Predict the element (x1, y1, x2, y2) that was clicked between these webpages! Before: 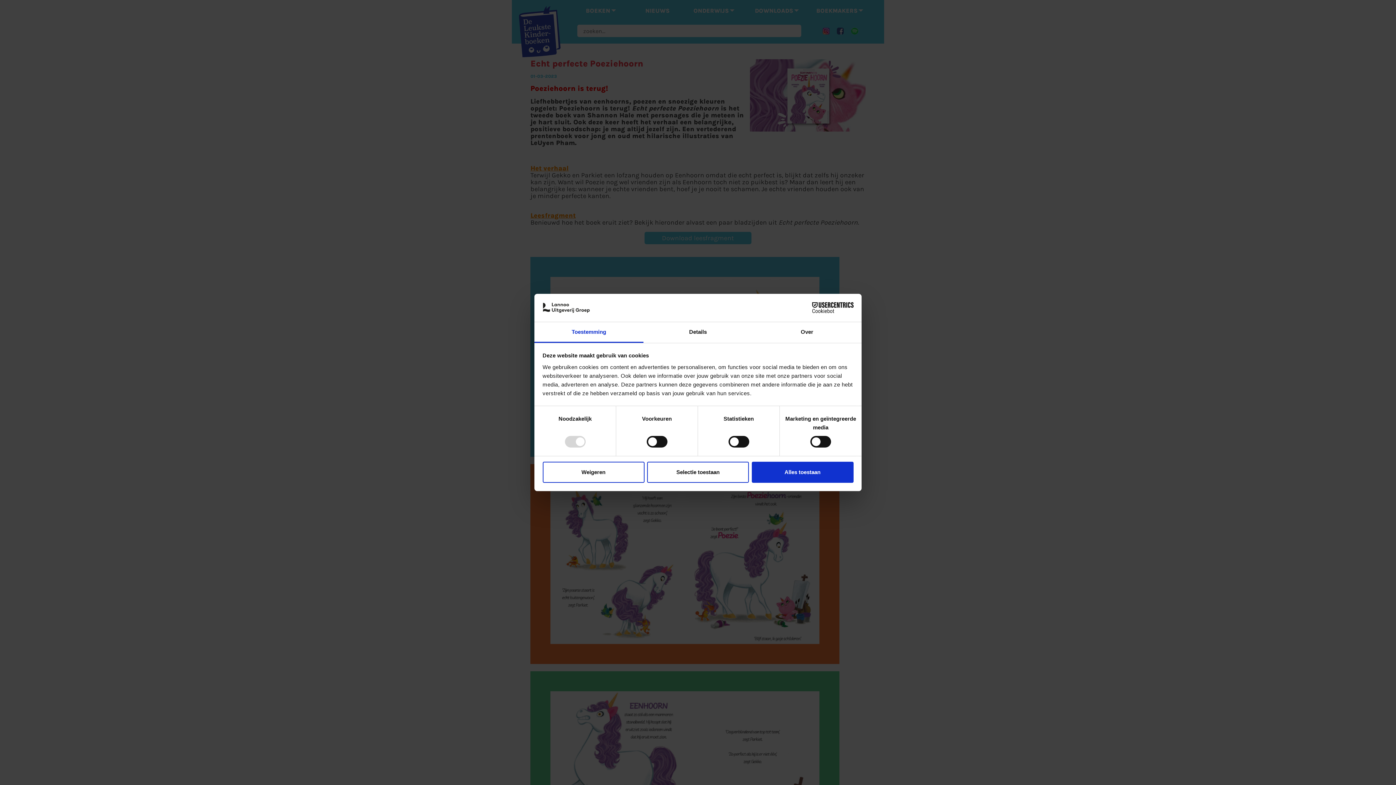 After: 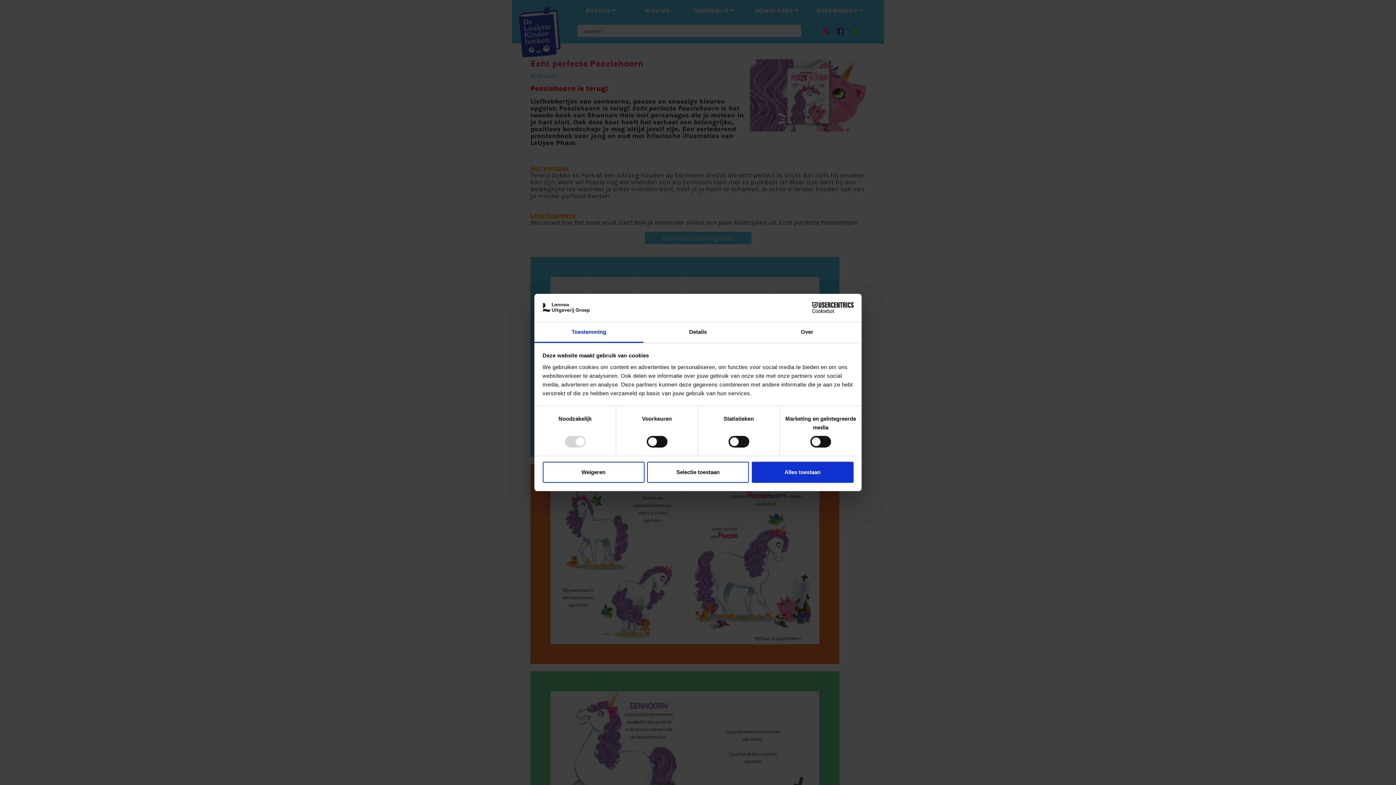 Action: bbox: (790, 302, 853, 313) label: Cookiebot - opens in a new window